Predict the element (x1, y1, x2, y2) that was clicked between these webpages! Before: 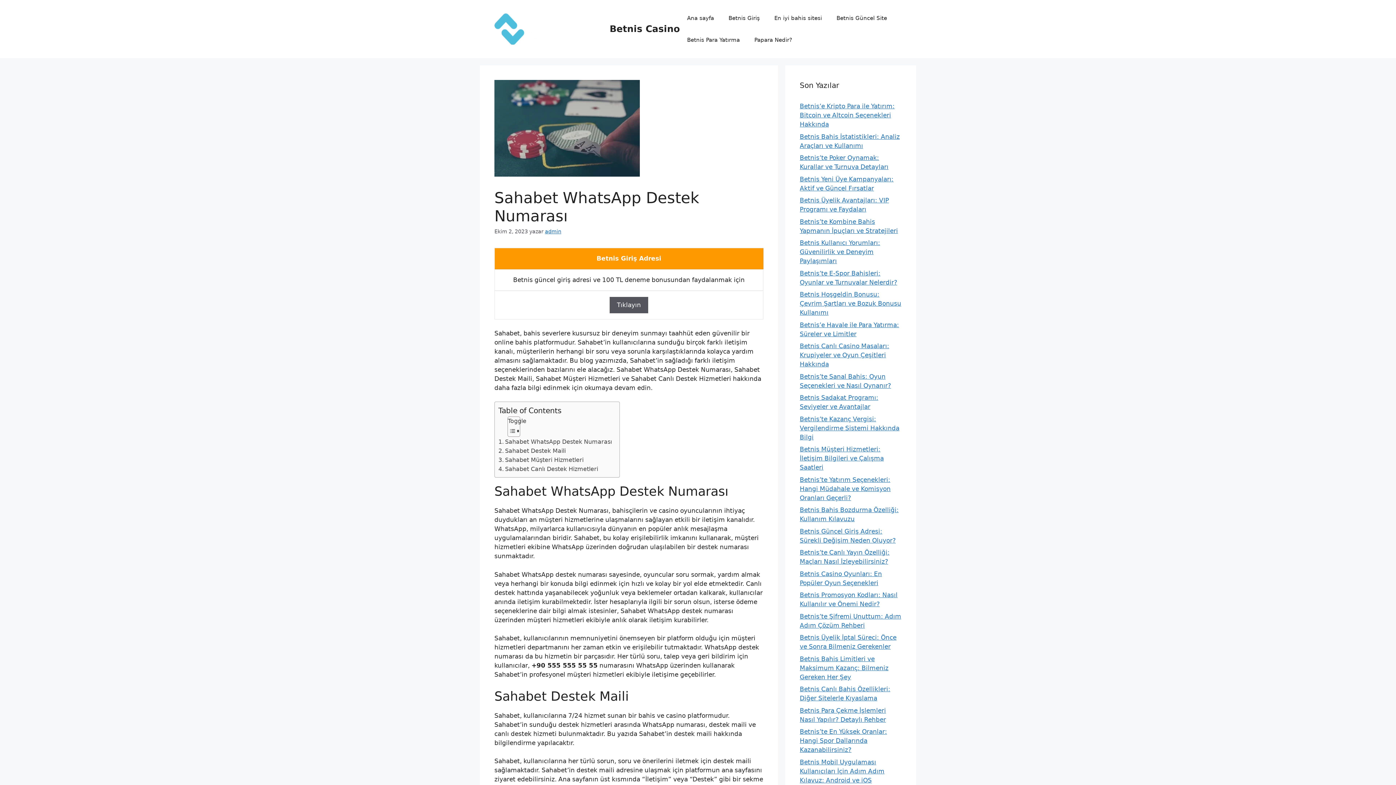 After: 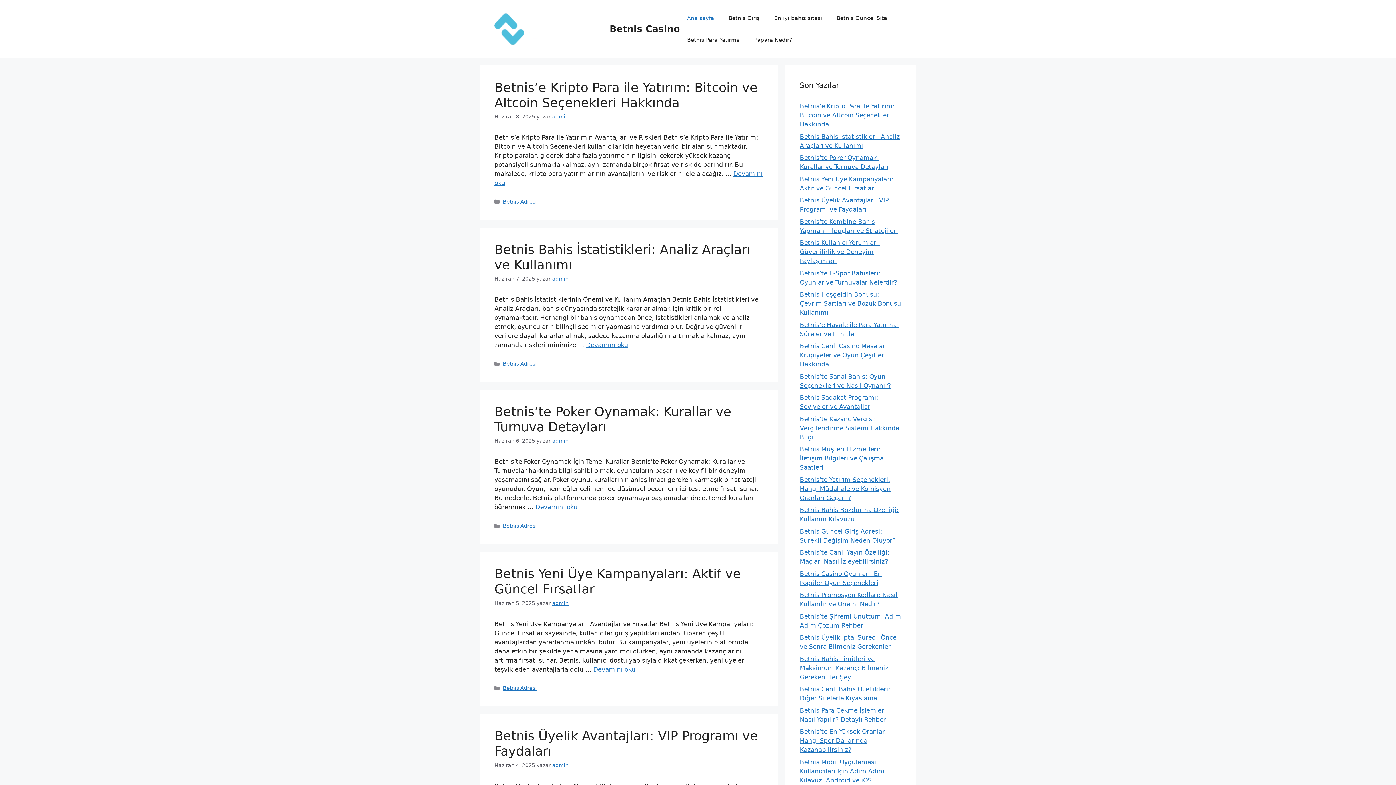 Action: label: Betnis Casino bbox: (609, 23, 680, 34)